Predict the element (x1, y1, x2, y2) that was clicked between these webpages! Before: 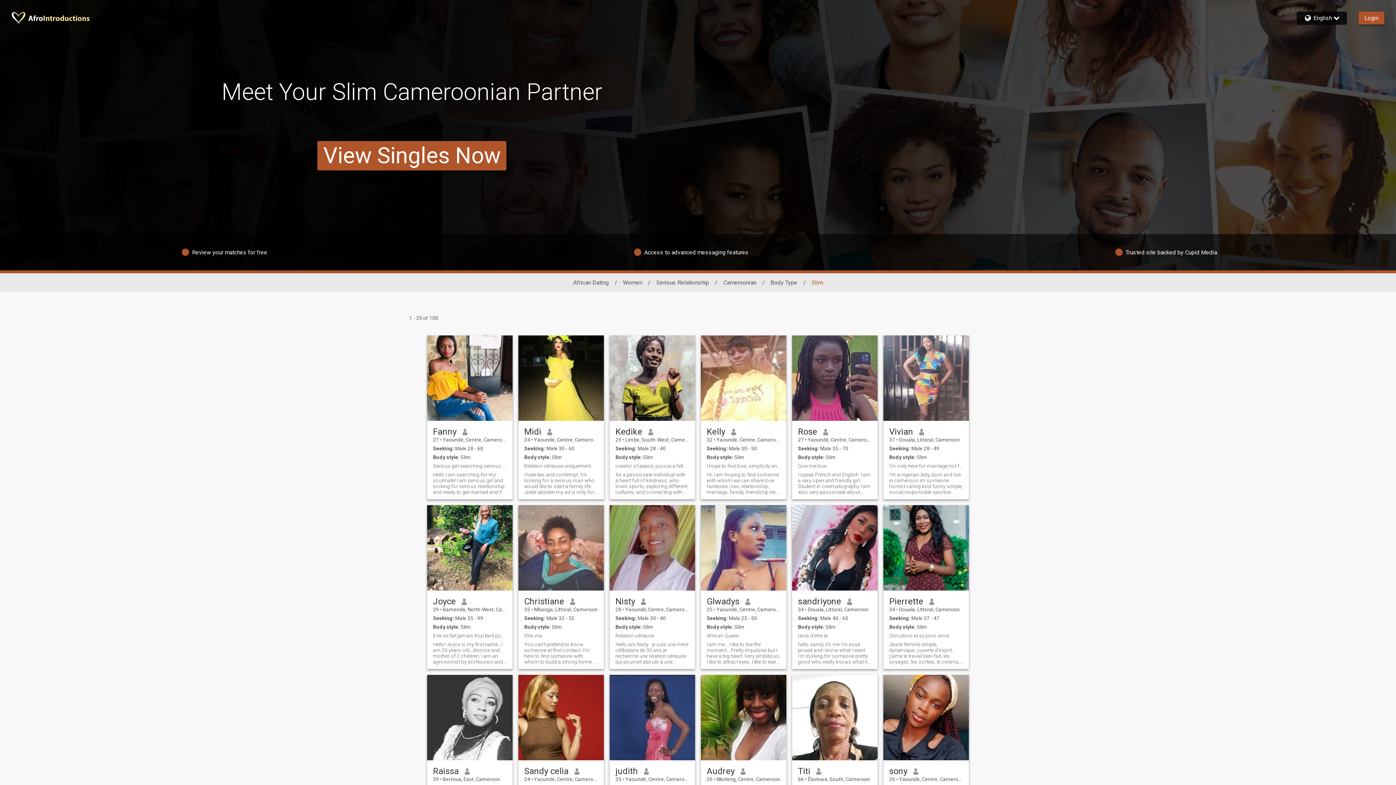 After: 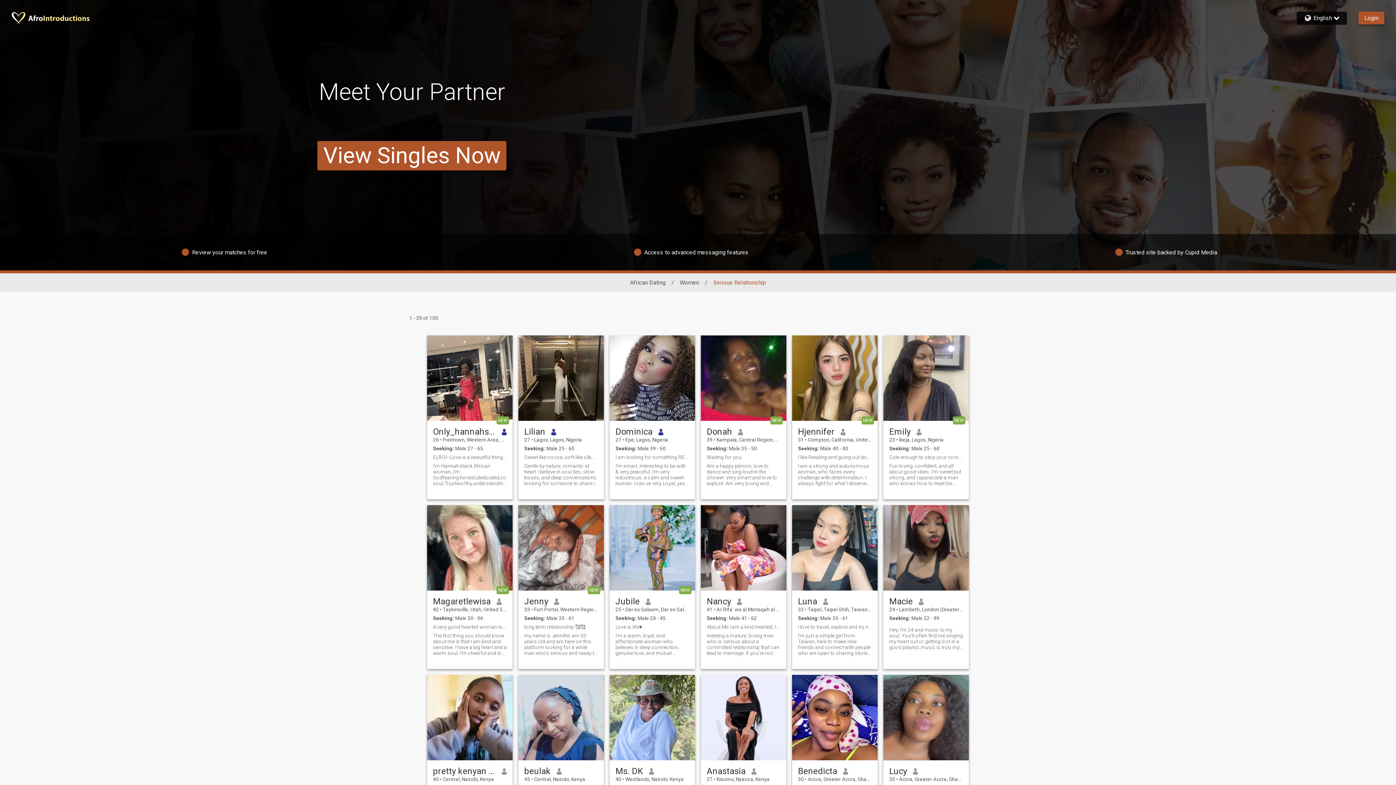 Action: bbox: (656, 279, 709, 286) label: Serious Relationship